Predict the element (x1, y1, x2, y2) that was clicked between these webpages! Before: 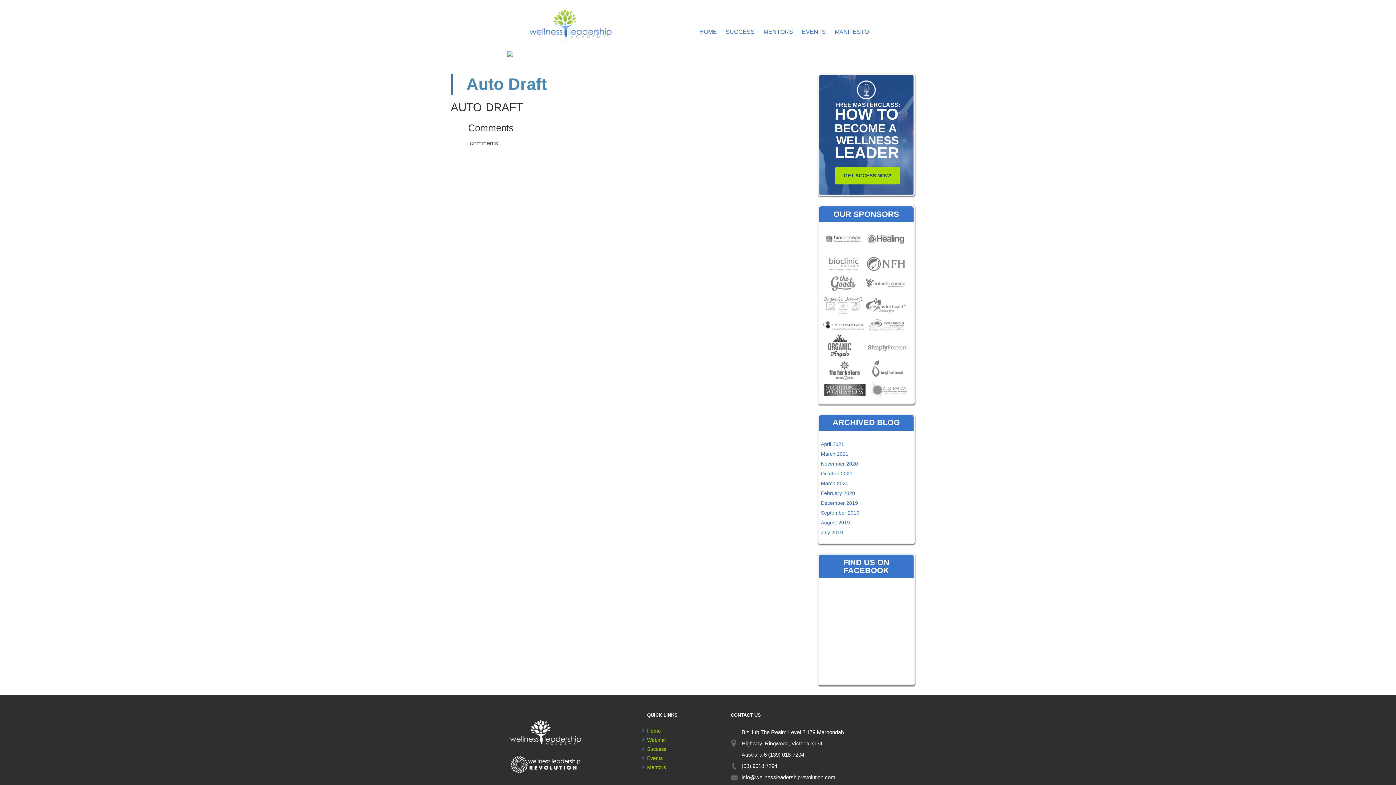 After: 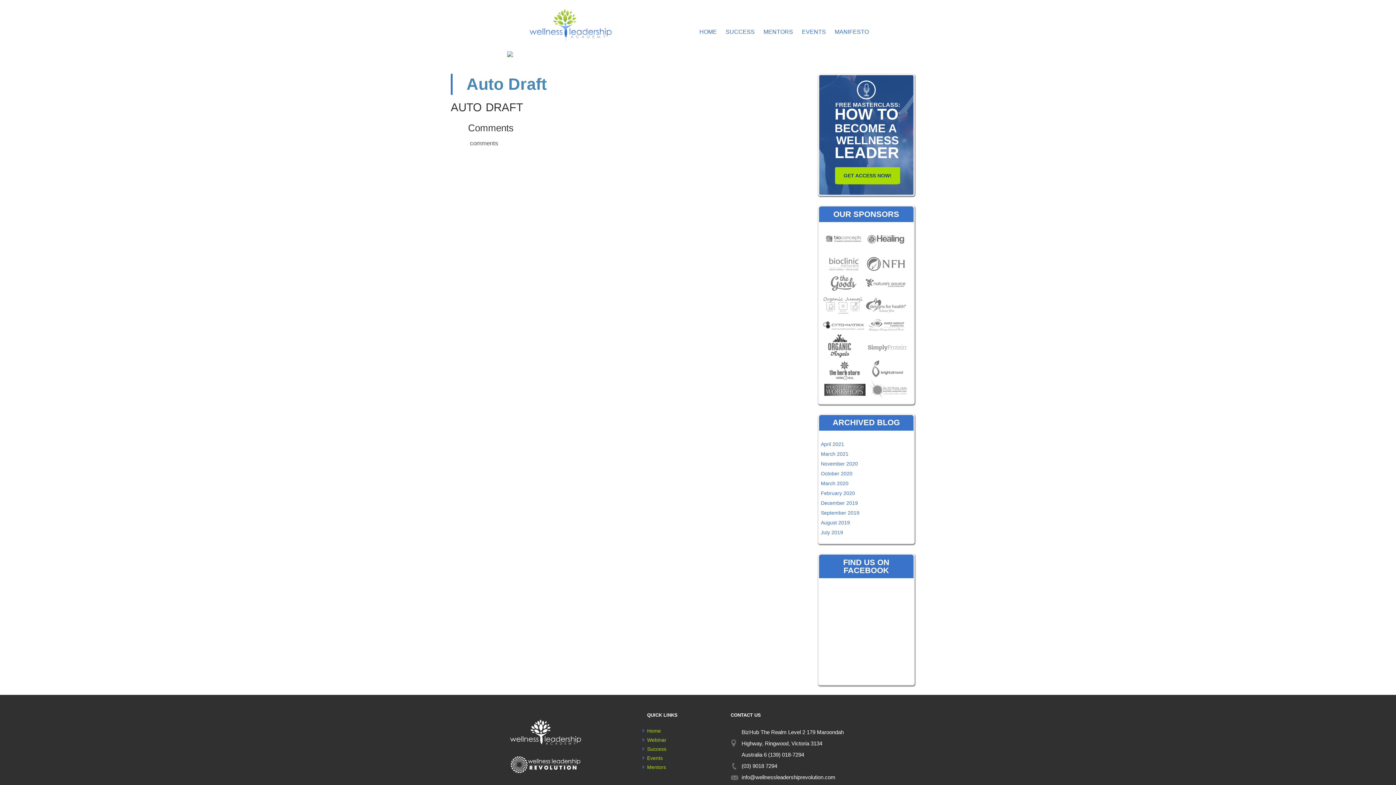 Action: bbox: (466, 75, 546, 93) label: Auto Draft